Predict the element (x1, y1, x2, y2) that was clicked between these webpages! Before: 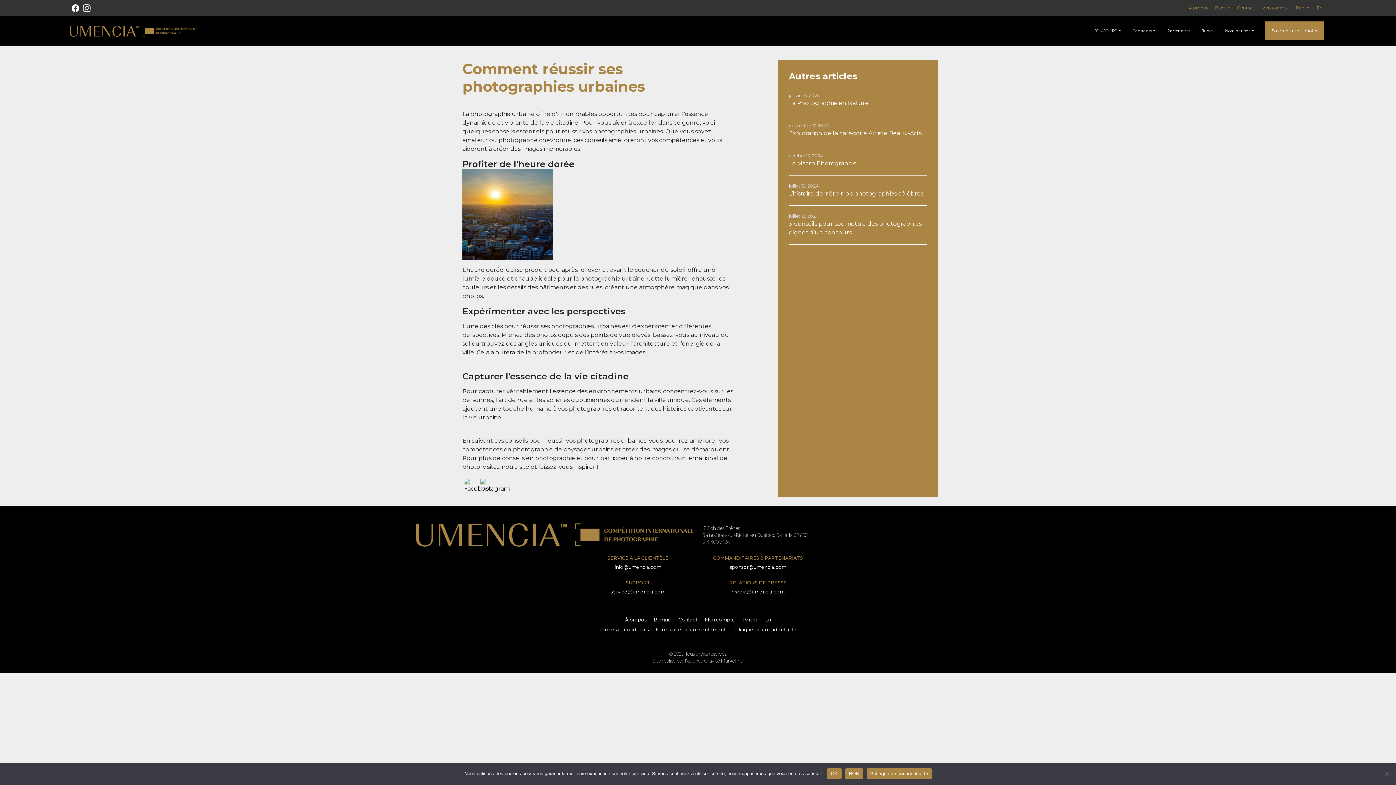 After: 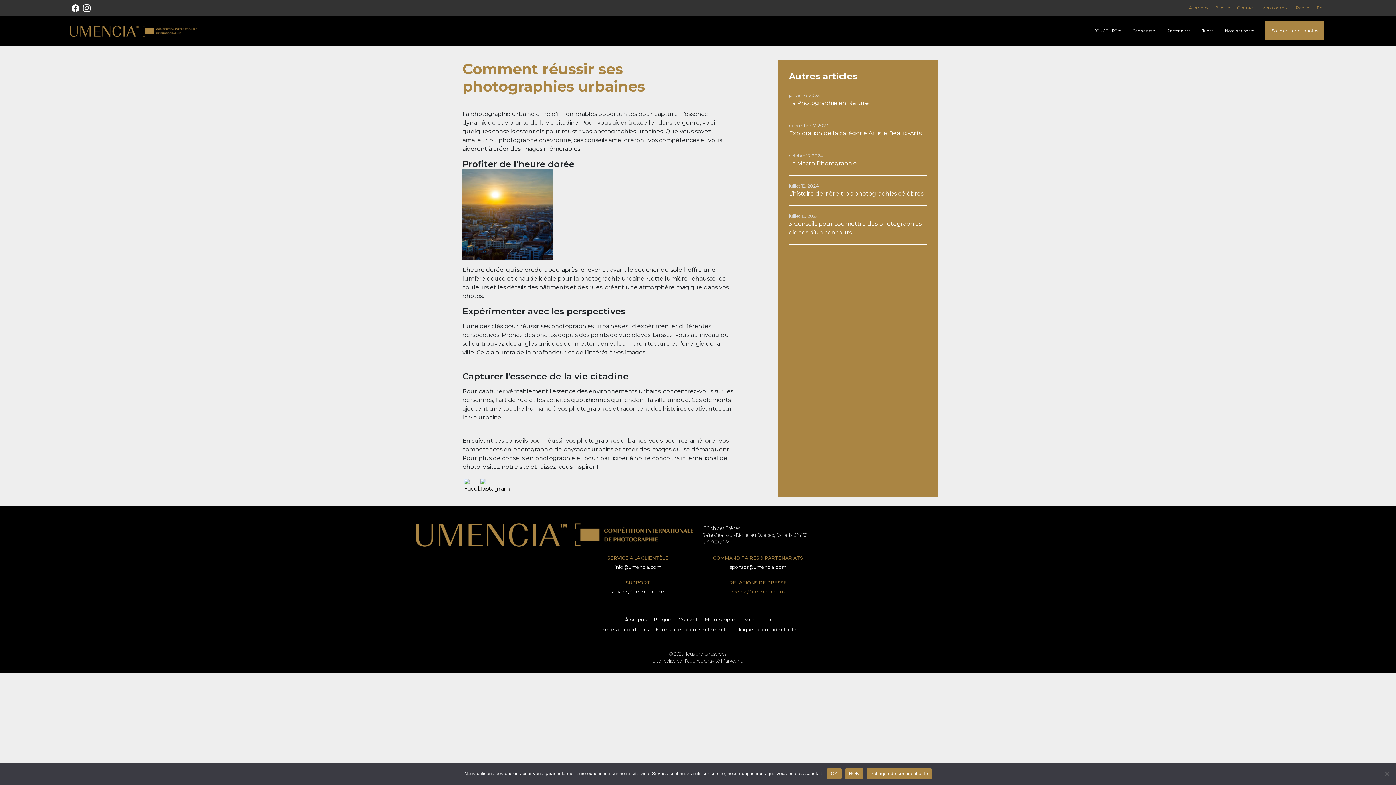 Action: bbox: (731, 589, 784, 595) label: media@umencia.com